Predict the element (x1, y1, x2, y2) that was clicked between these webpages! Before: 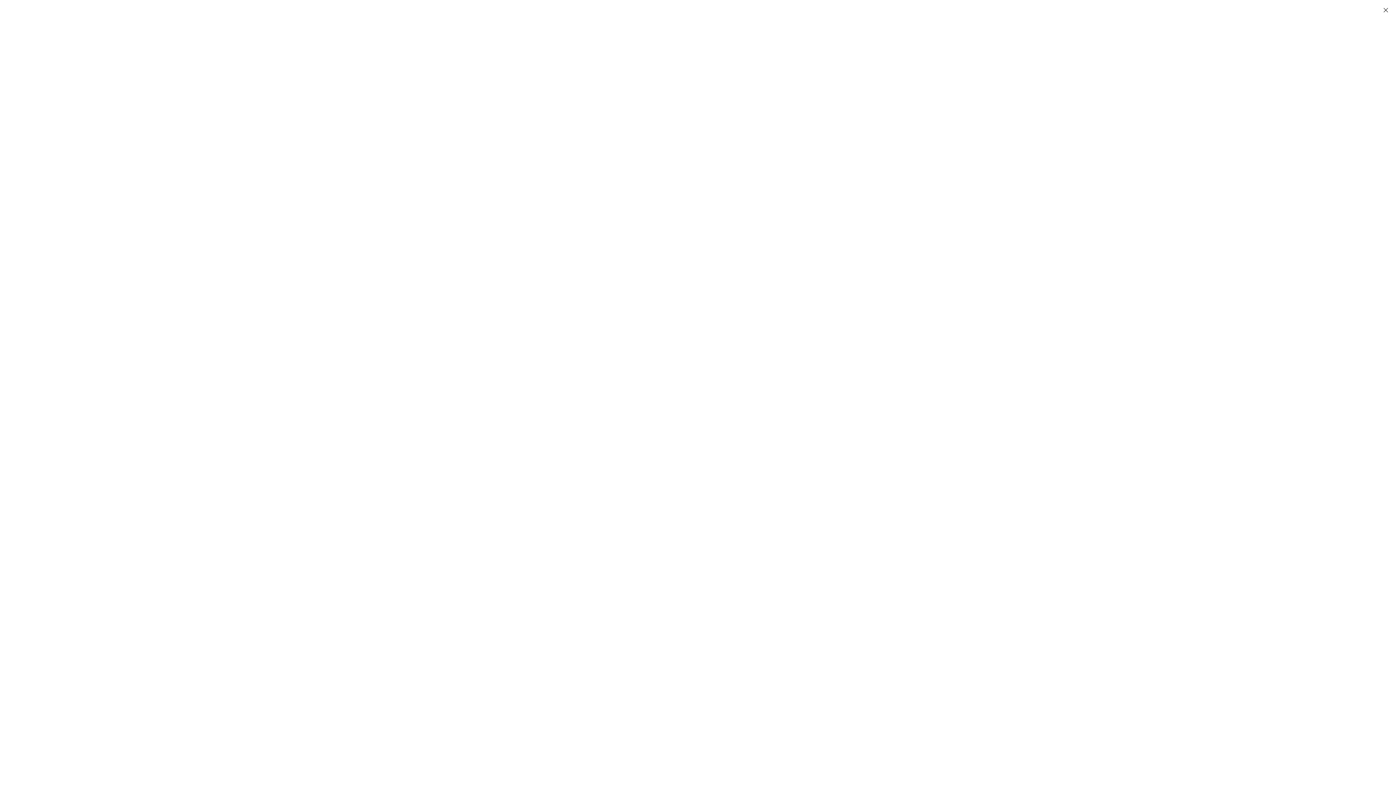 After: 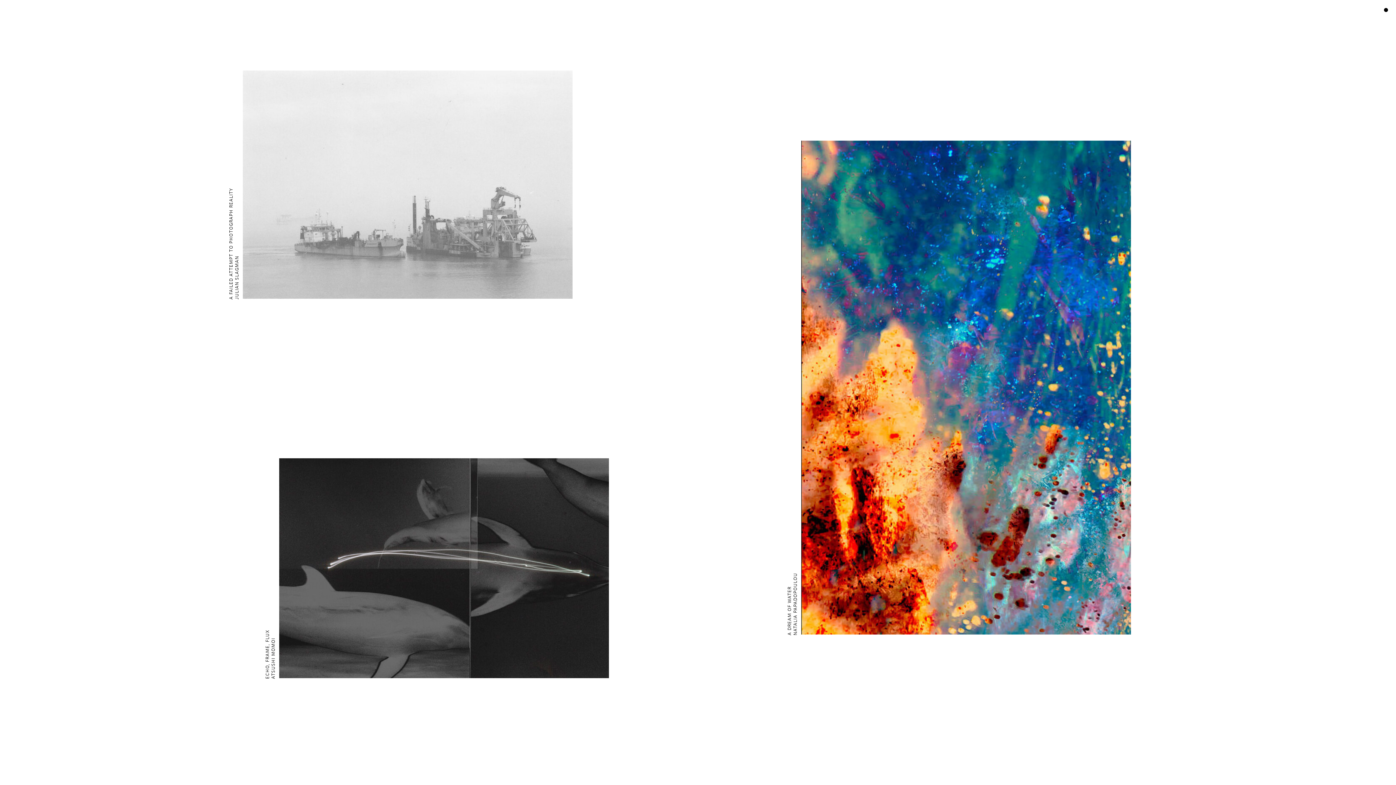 Action: bbox: (1376, 0, 1396, 20)